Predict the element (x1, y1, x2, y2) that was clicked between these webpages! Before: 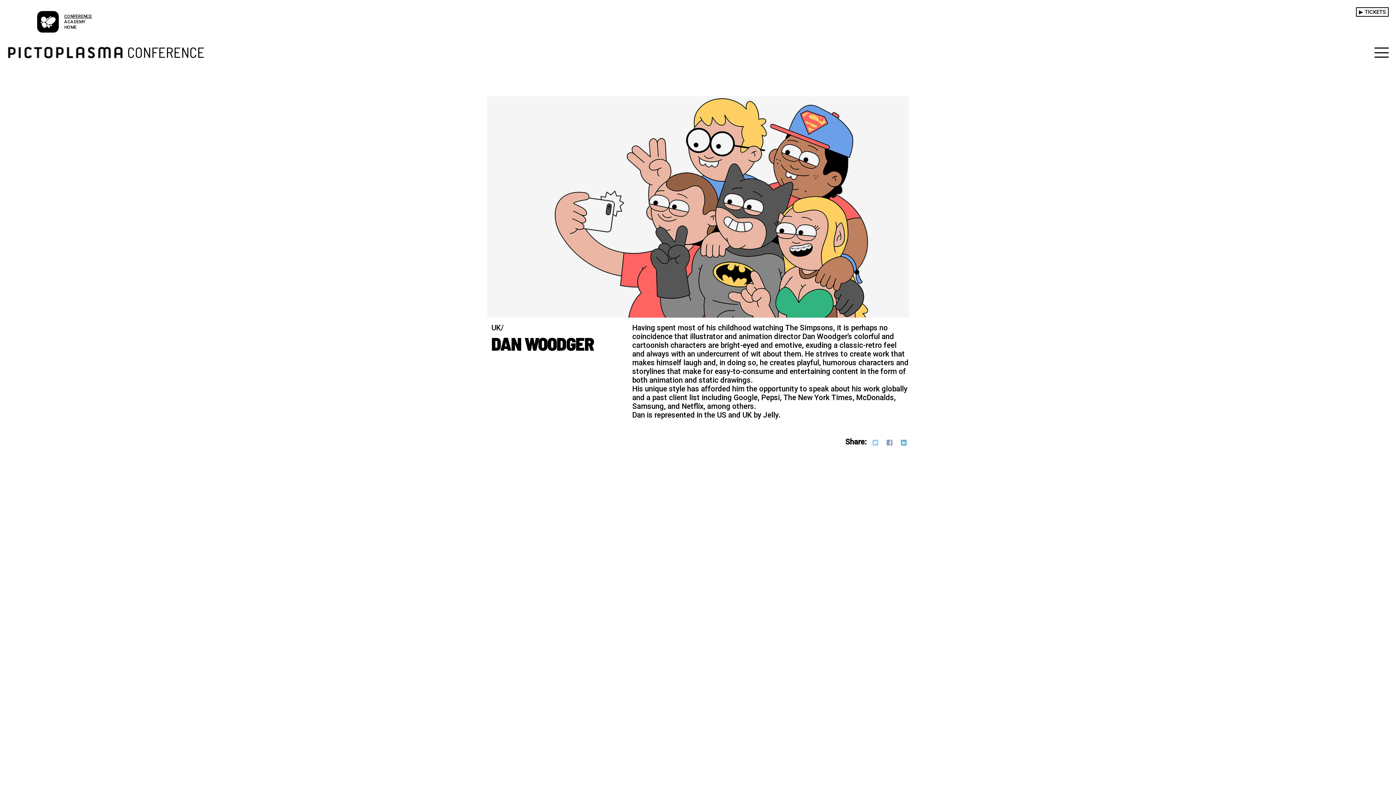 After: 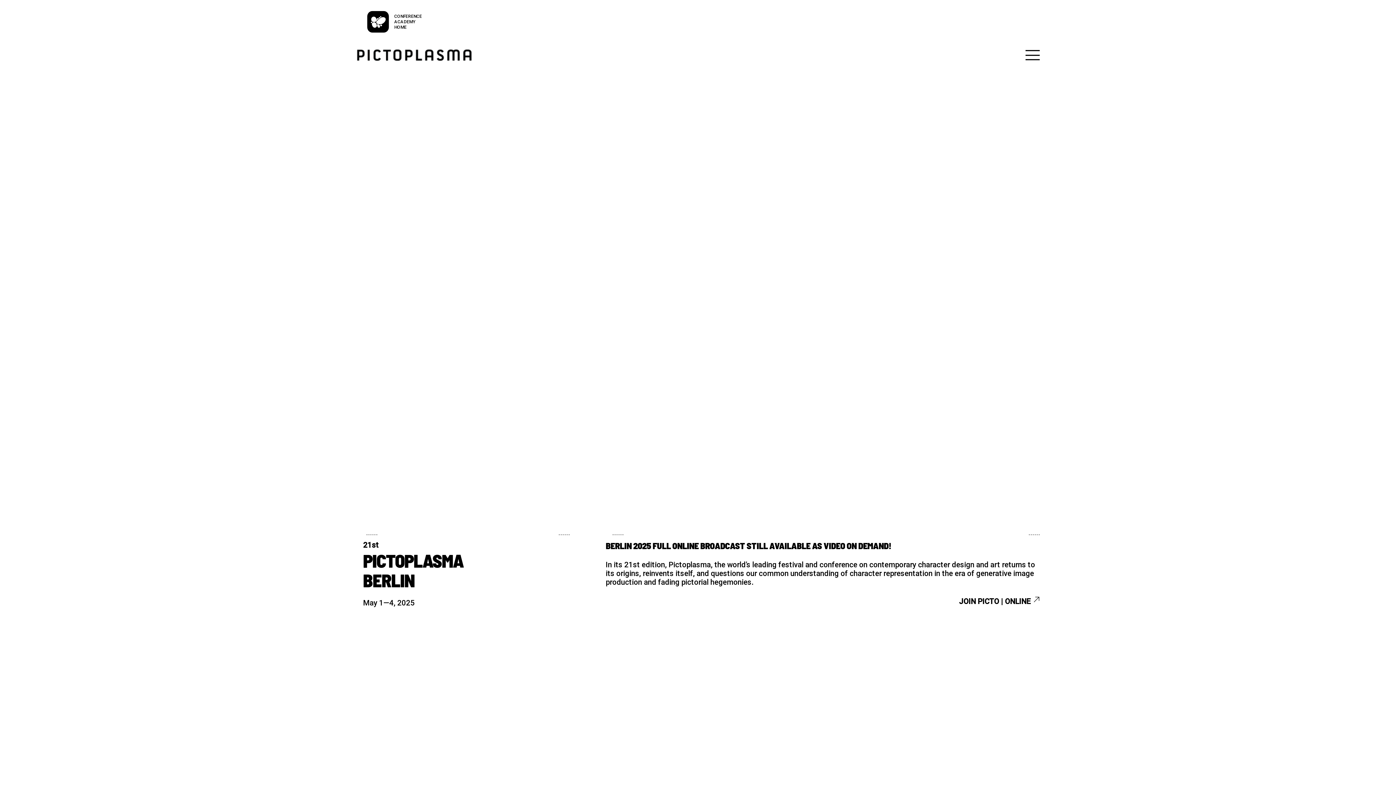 Action: bbox: (37, 10, 59, 16)